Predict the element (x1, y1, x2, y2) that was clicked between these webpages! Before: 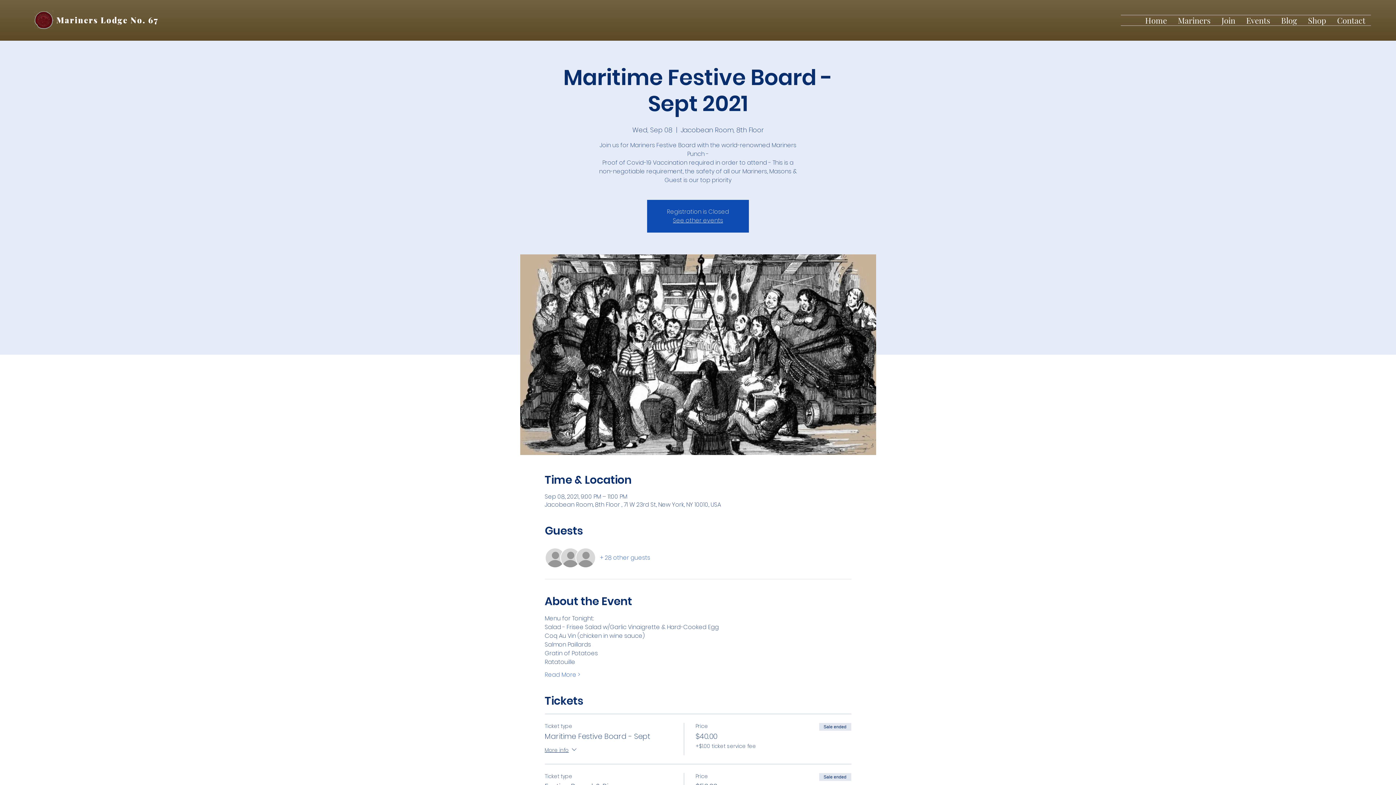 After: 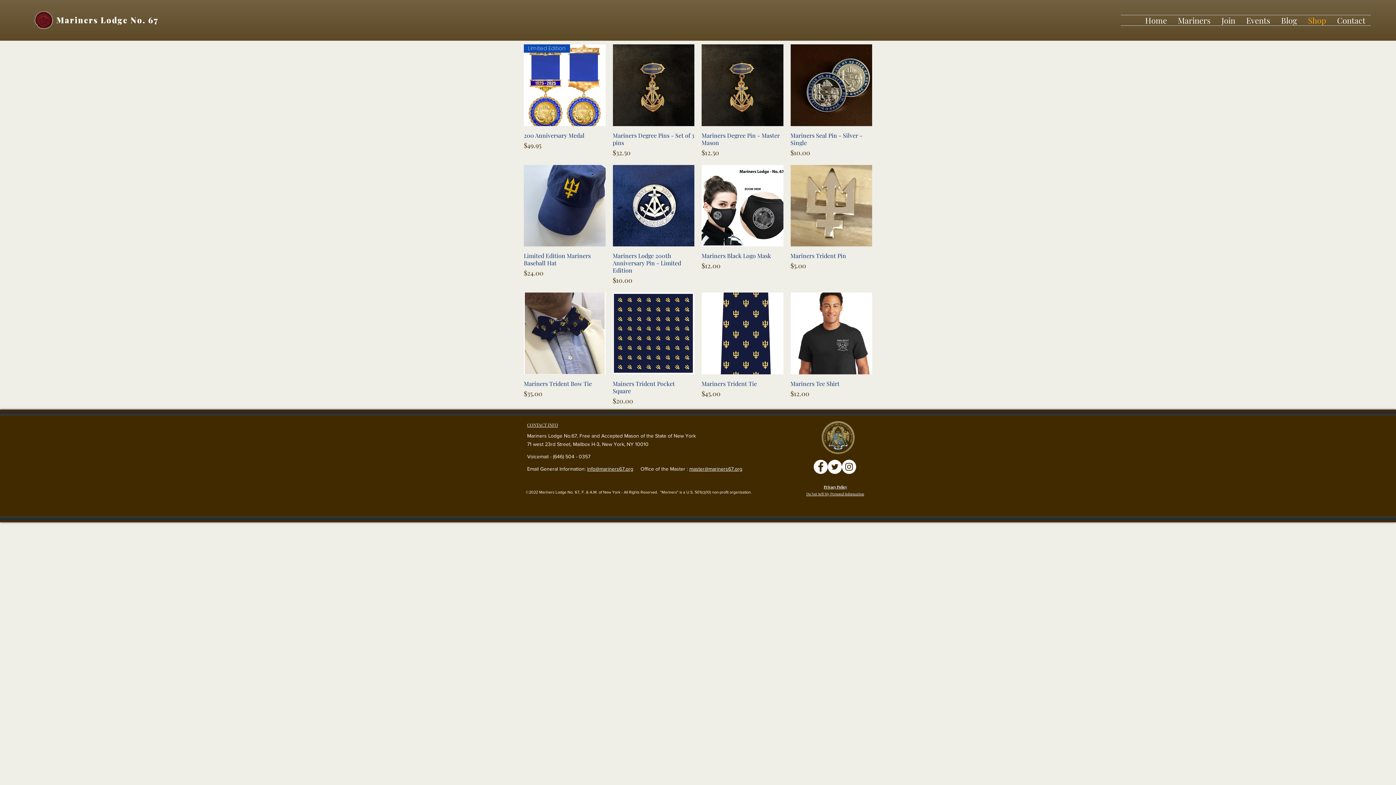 Action: label: Shop bbox: (1302, 15, 1332, 25)